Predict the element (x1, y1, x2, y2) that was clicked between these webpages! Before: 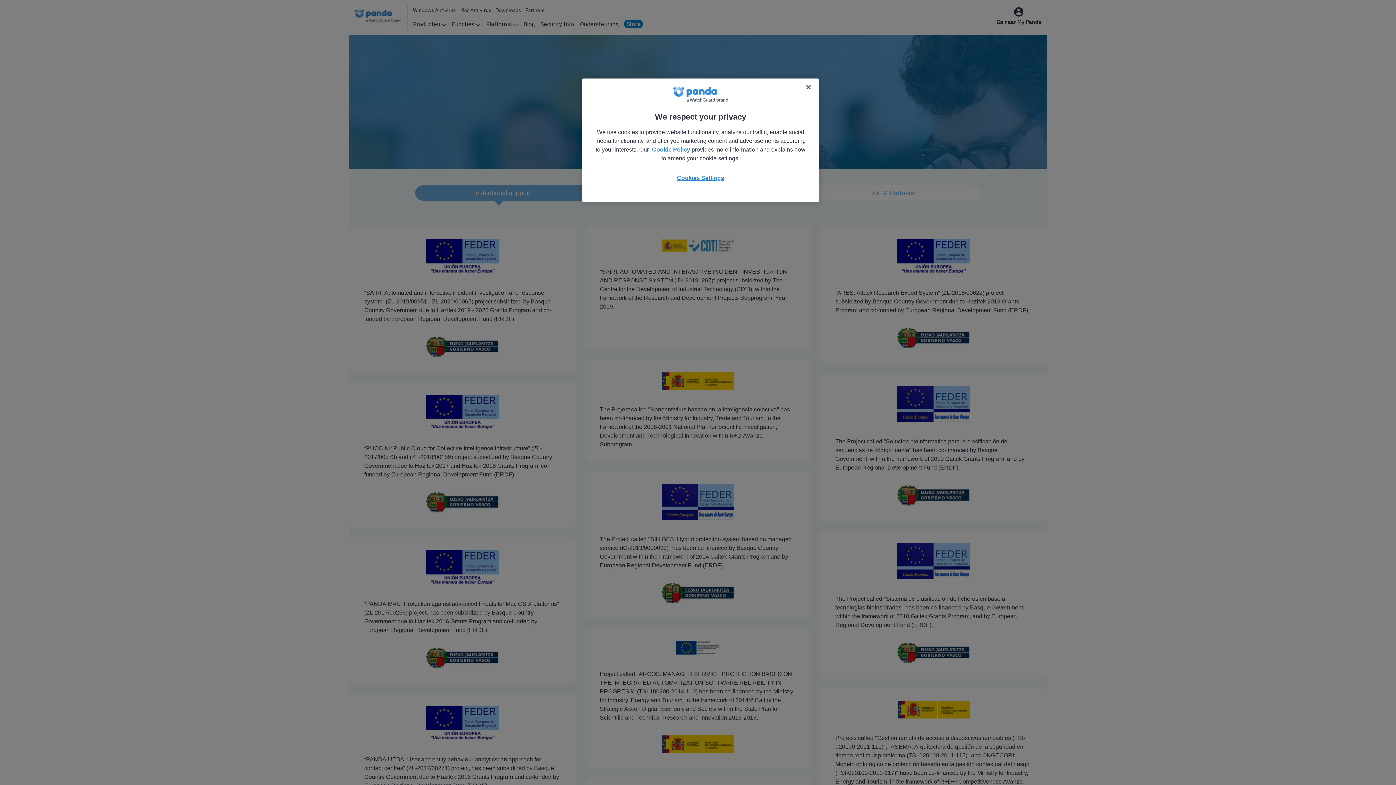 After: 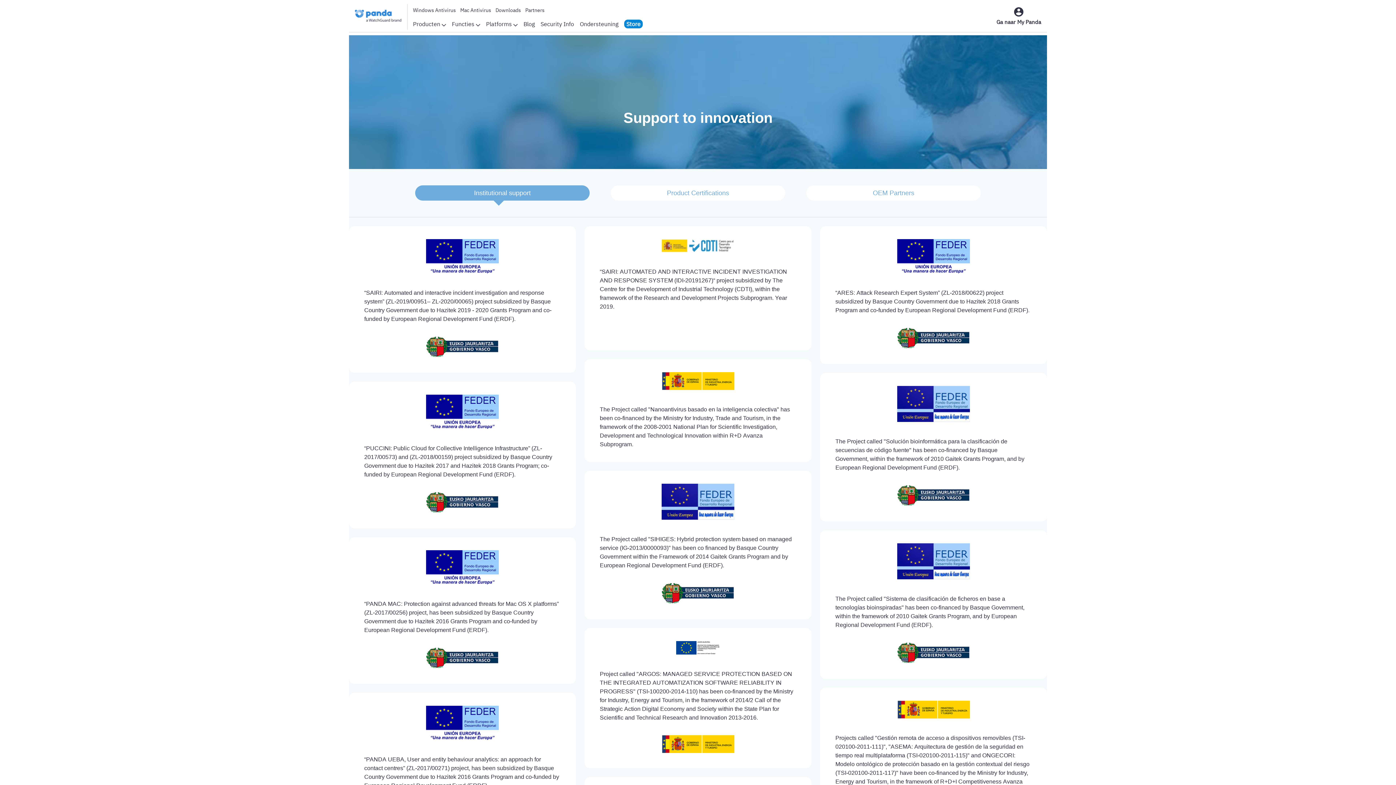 Action: bbox: (800, 79, 816, 95) label: Close